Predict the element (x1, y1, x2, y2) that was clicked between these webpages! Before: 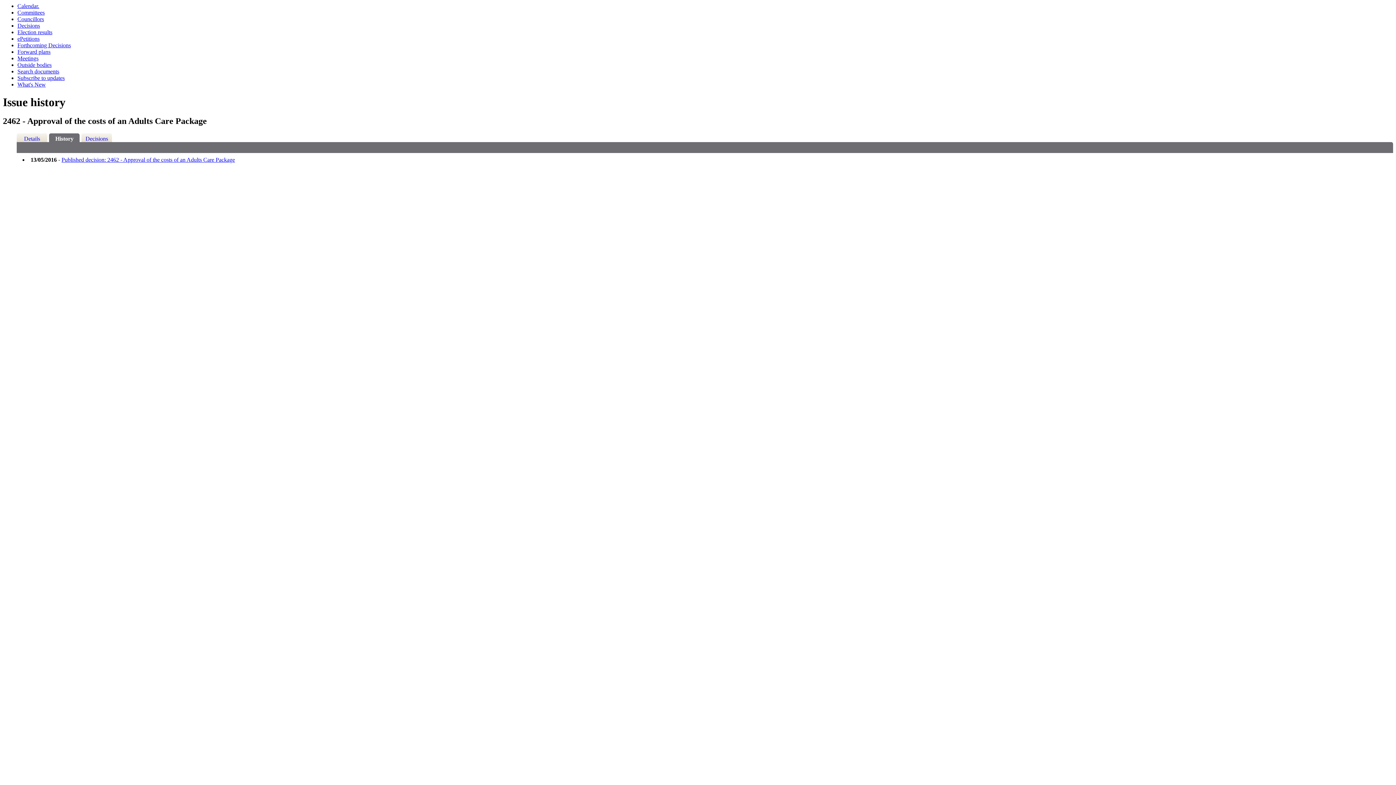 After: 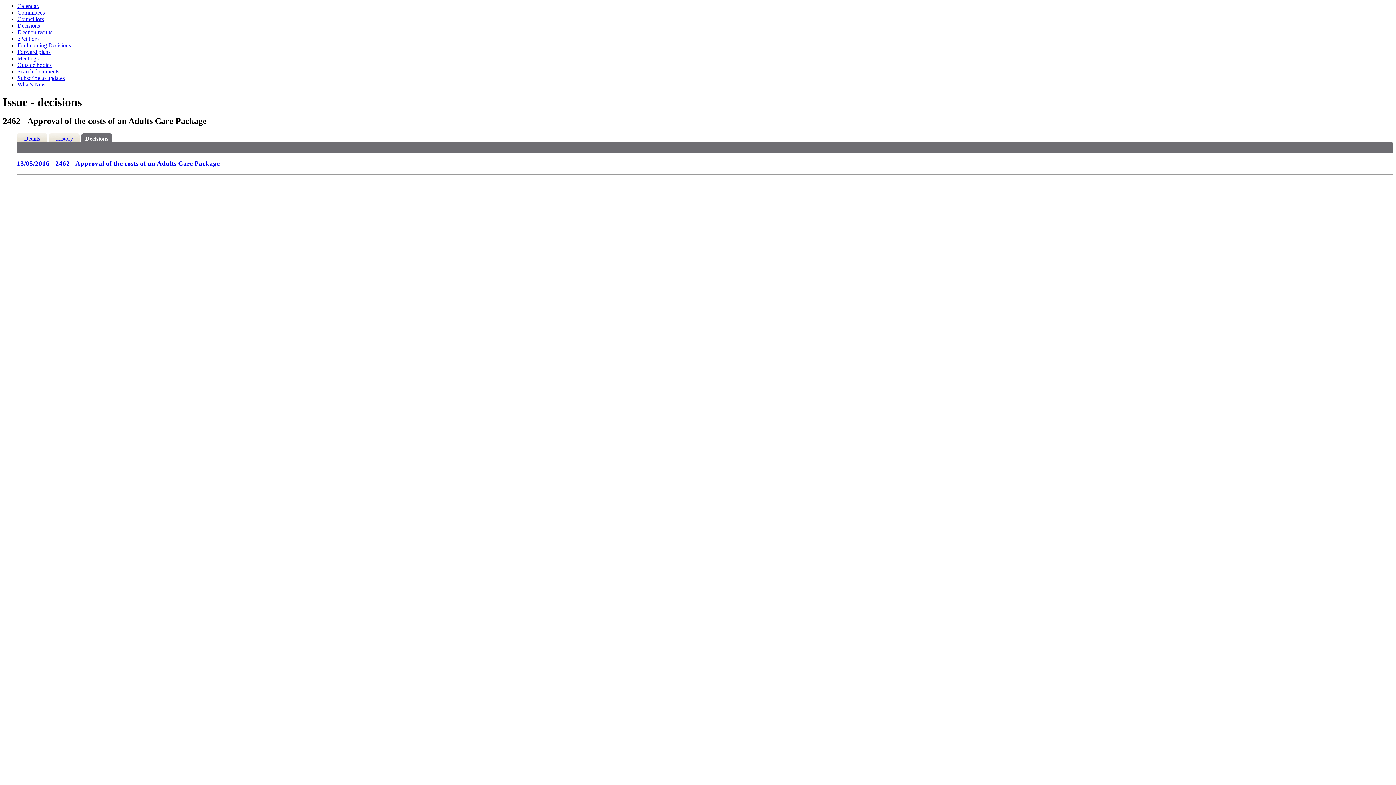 Action: label: Decisions bbox: (81, 133, 112, 142)